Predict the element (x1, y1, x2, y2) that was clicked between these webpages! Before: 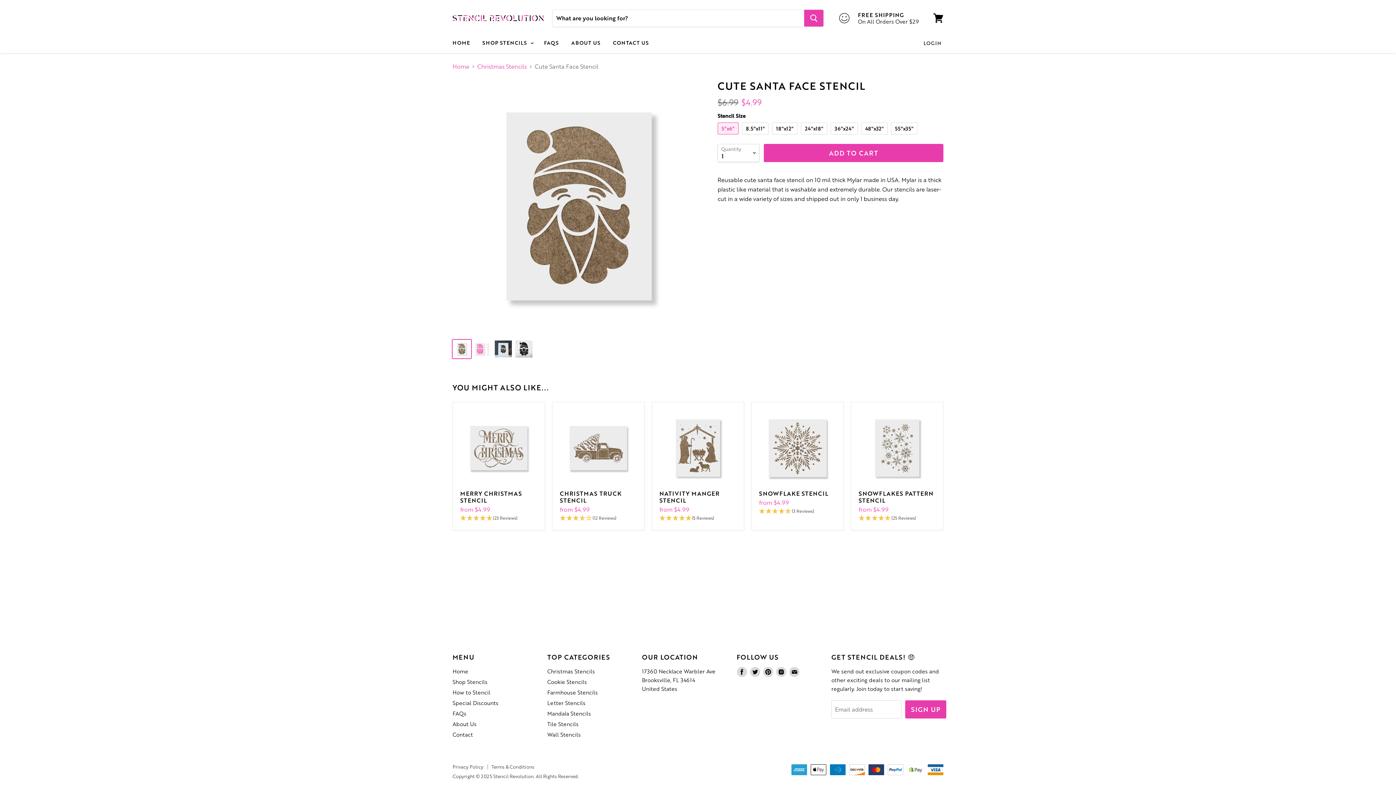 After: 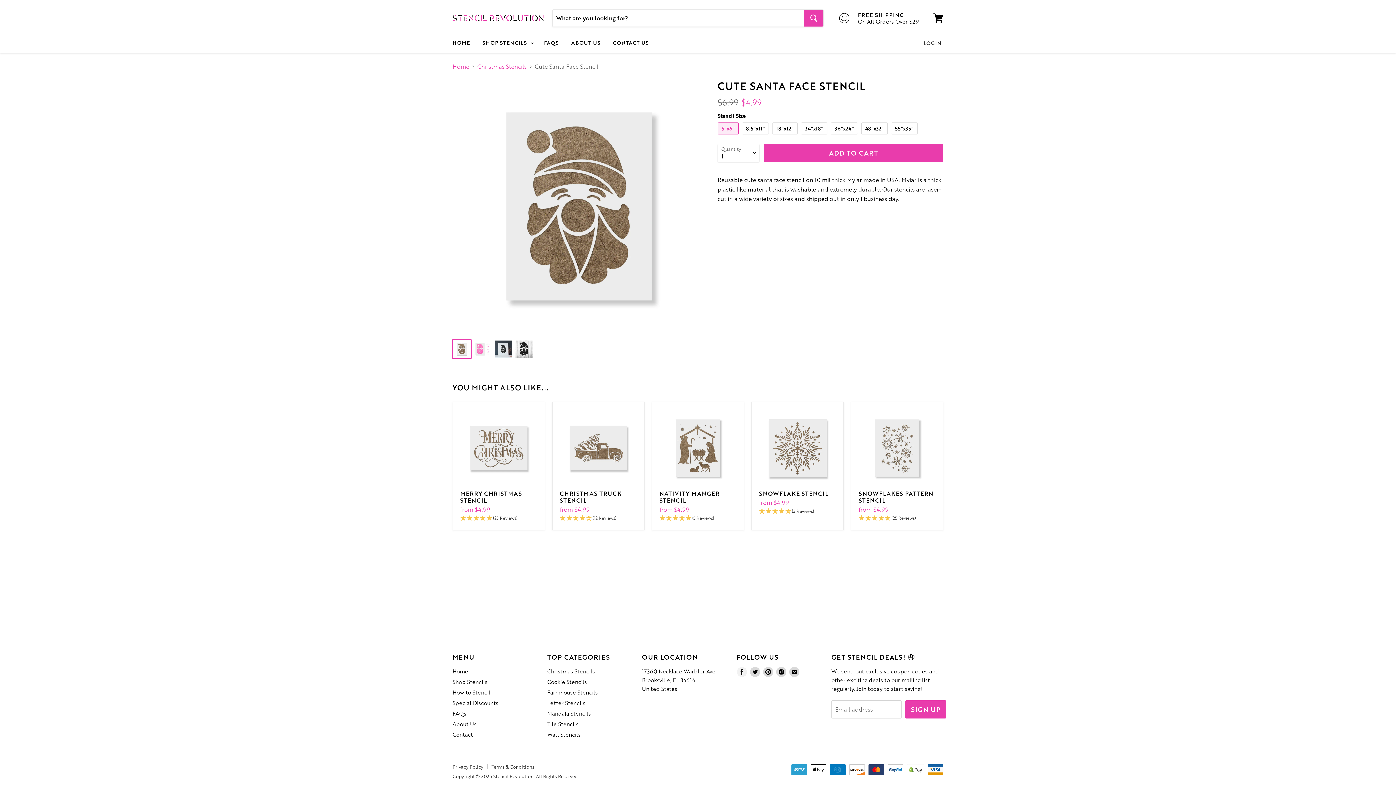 Action: label: Find us on Facebook bbox: (735, 665, 748, 679)